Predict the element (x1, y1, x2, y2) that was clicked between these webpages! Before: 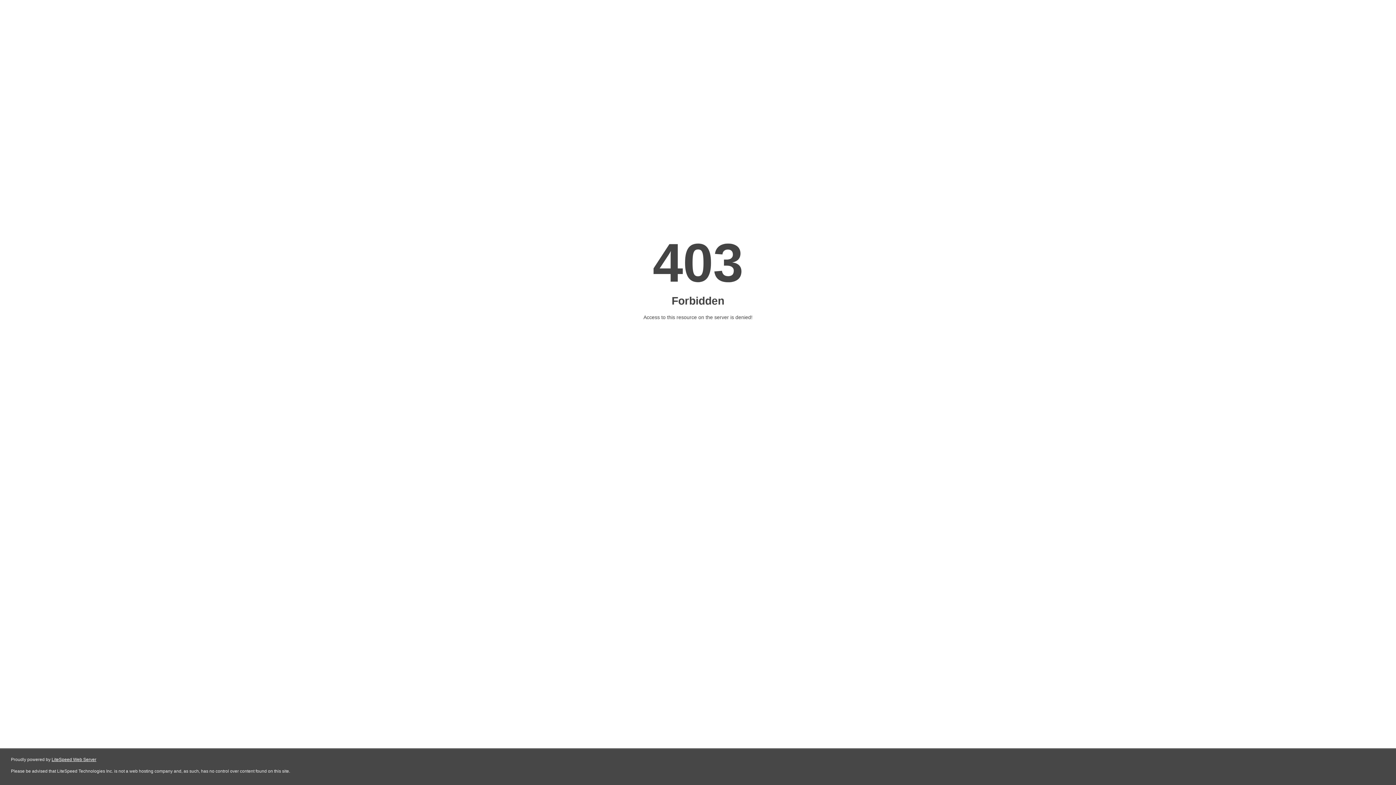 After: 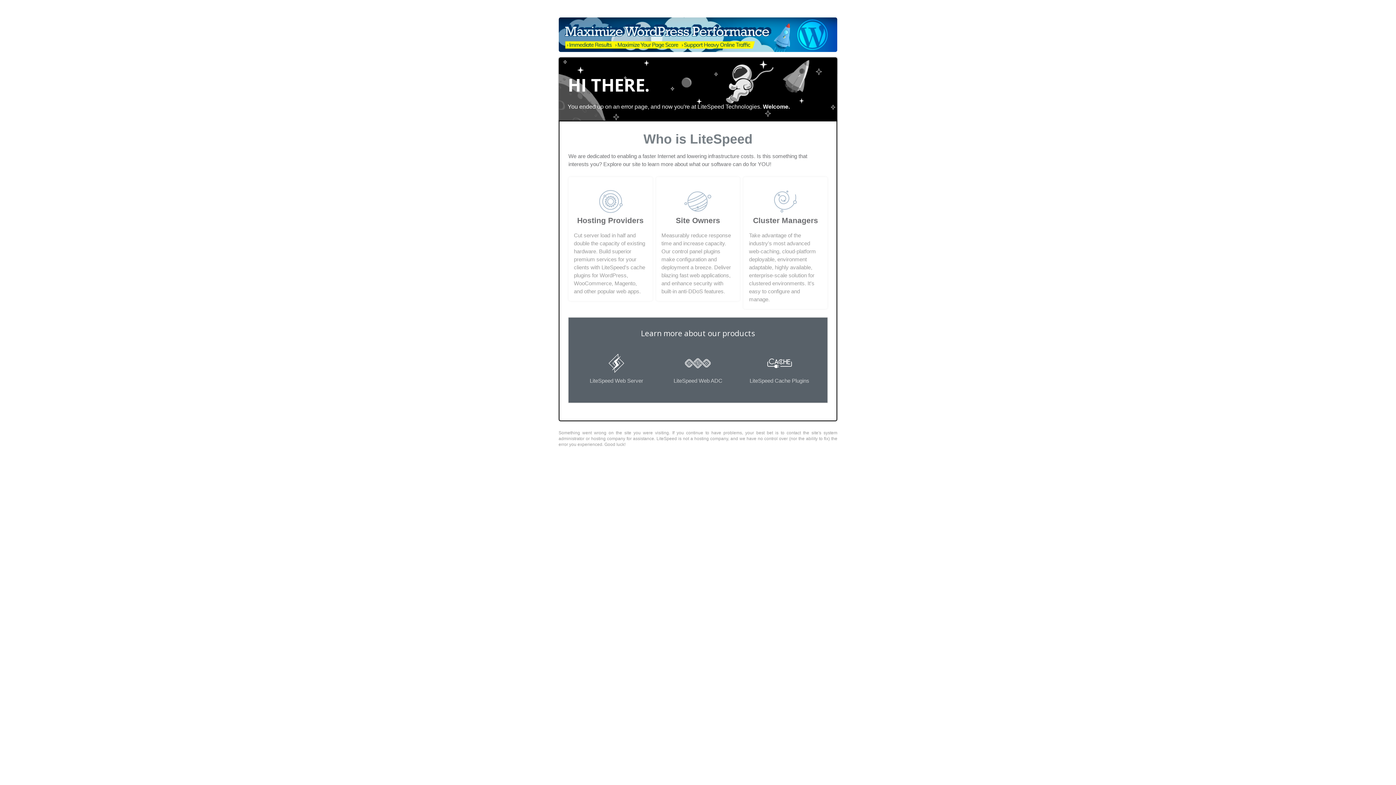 Action: label: LiteSpeed Web Server bbox: (51, 757, 96, 762)